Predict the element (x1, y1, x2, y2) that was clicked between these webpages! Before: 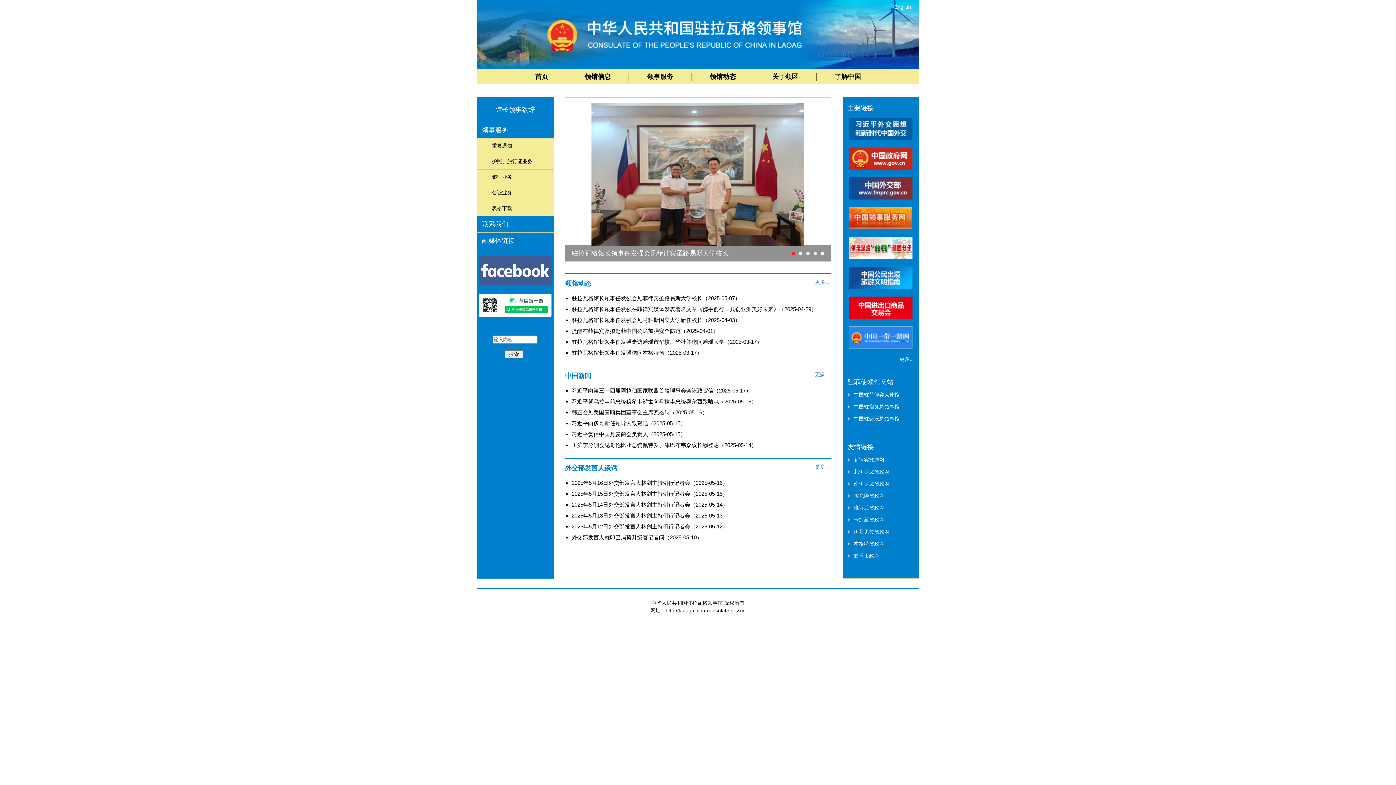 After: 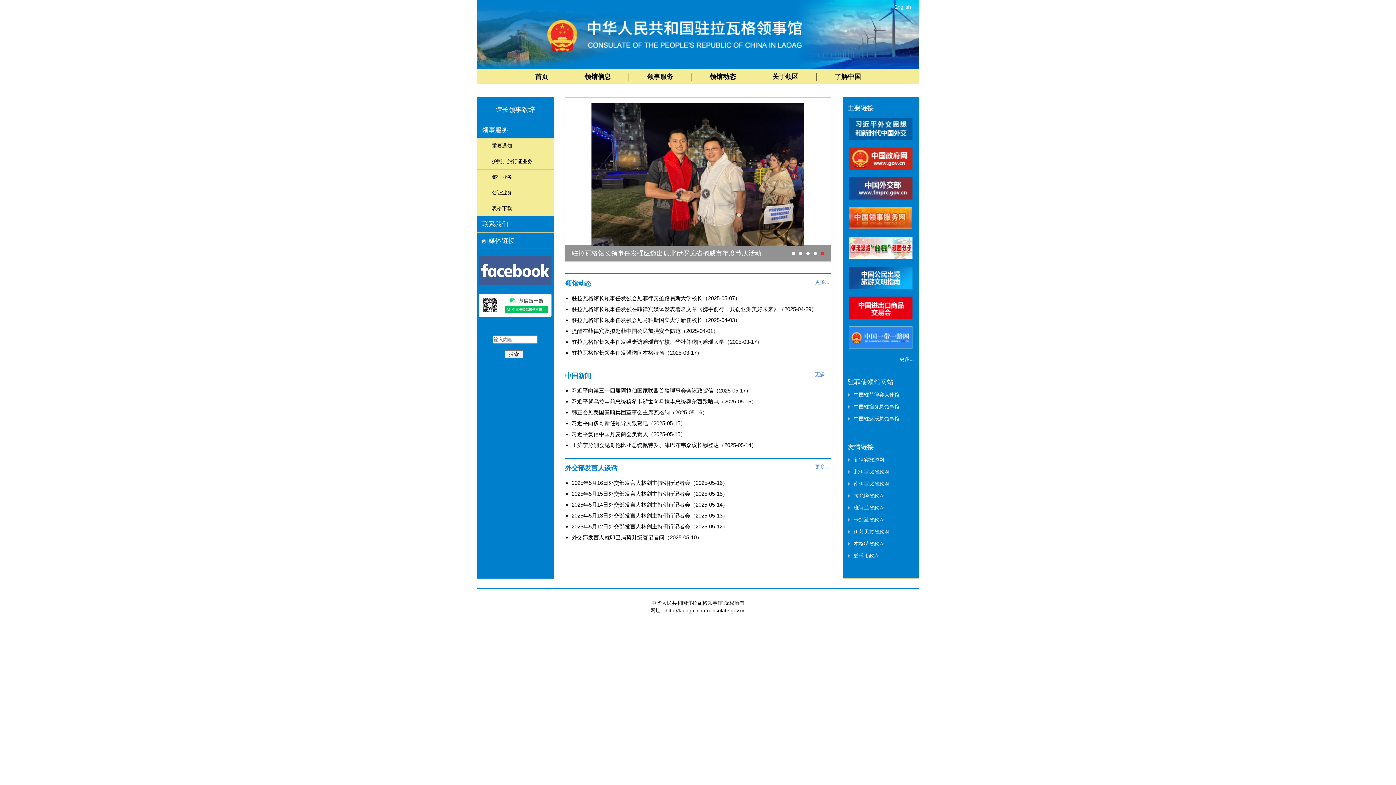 Action: bbox: (842, 237, 919, 259)